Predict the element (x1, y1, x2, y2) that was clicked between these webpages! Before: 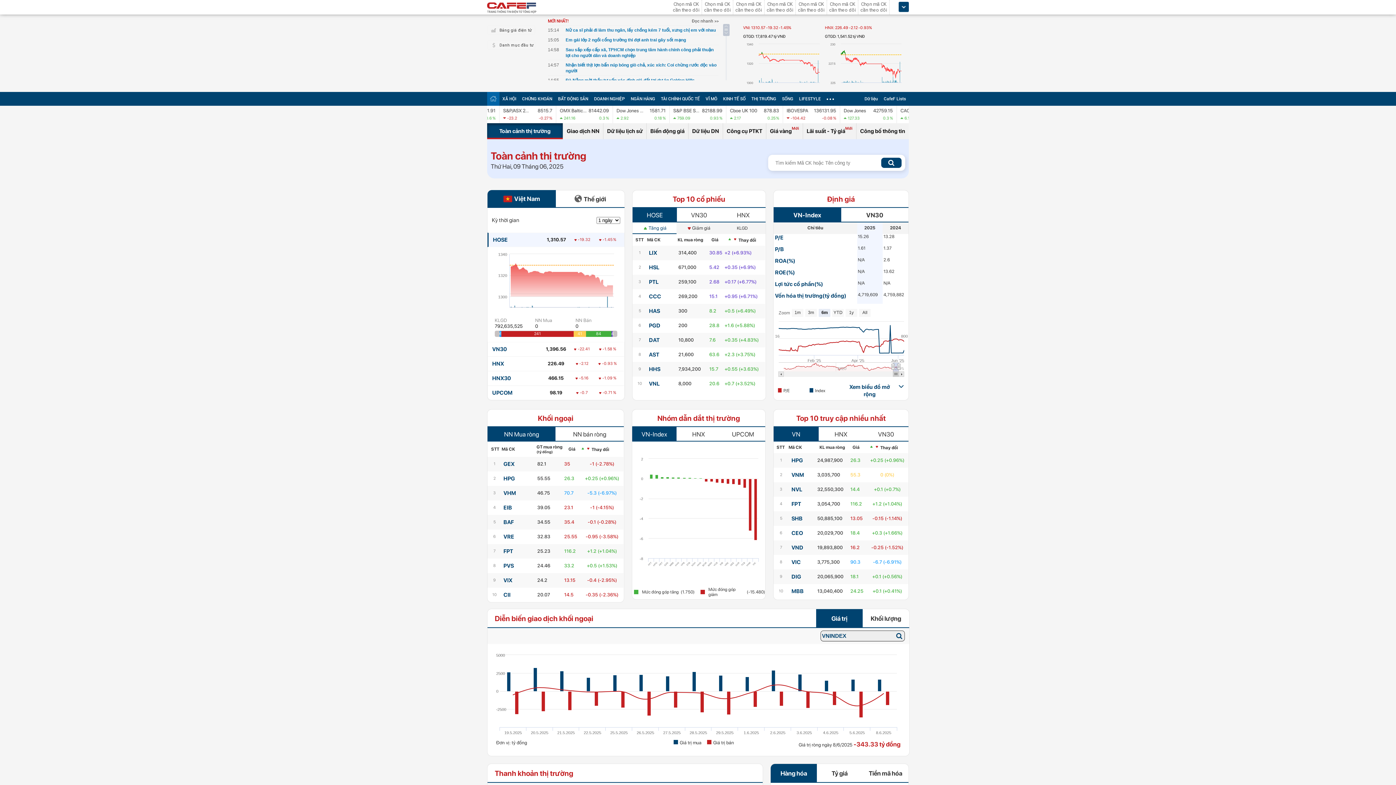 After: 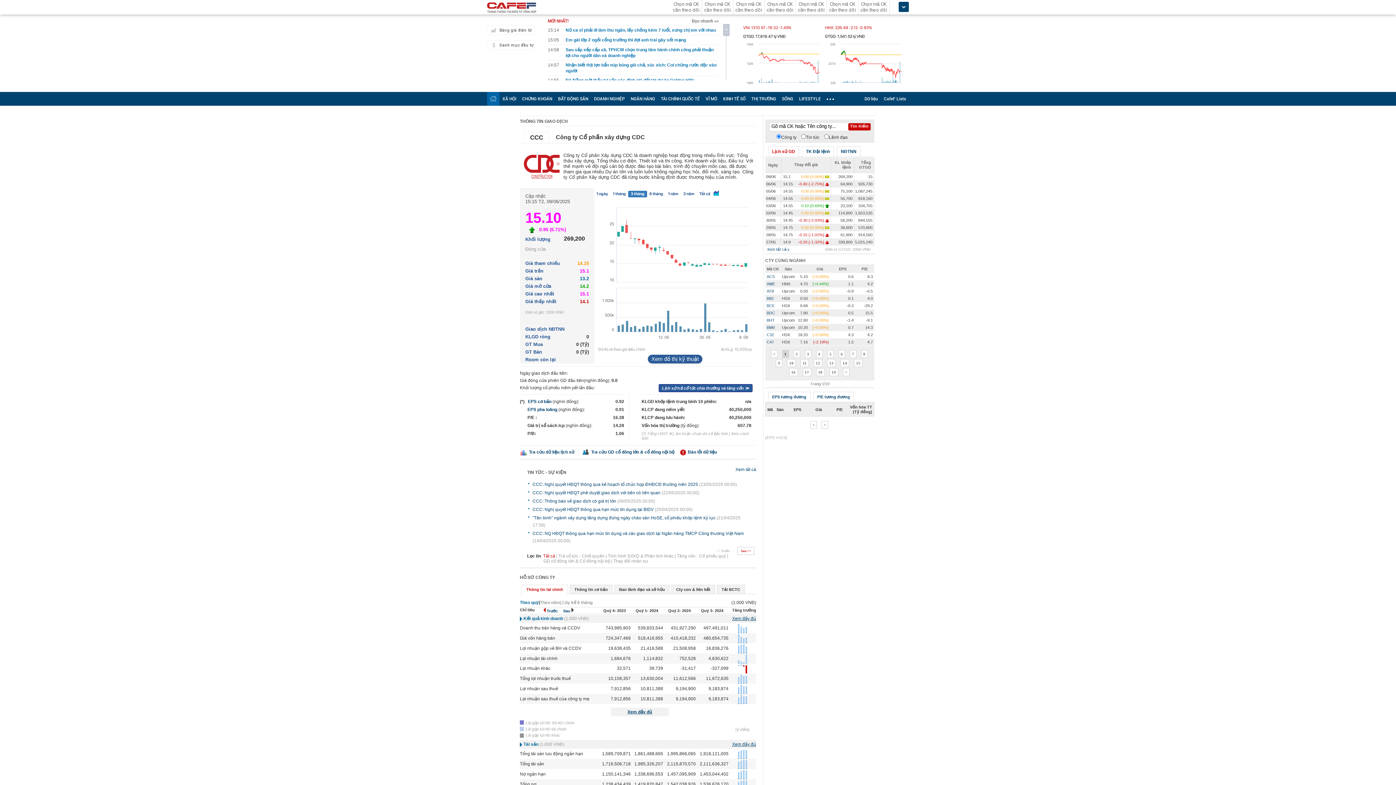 Action: bbox: (649, 293, 661, 300) label: CCC